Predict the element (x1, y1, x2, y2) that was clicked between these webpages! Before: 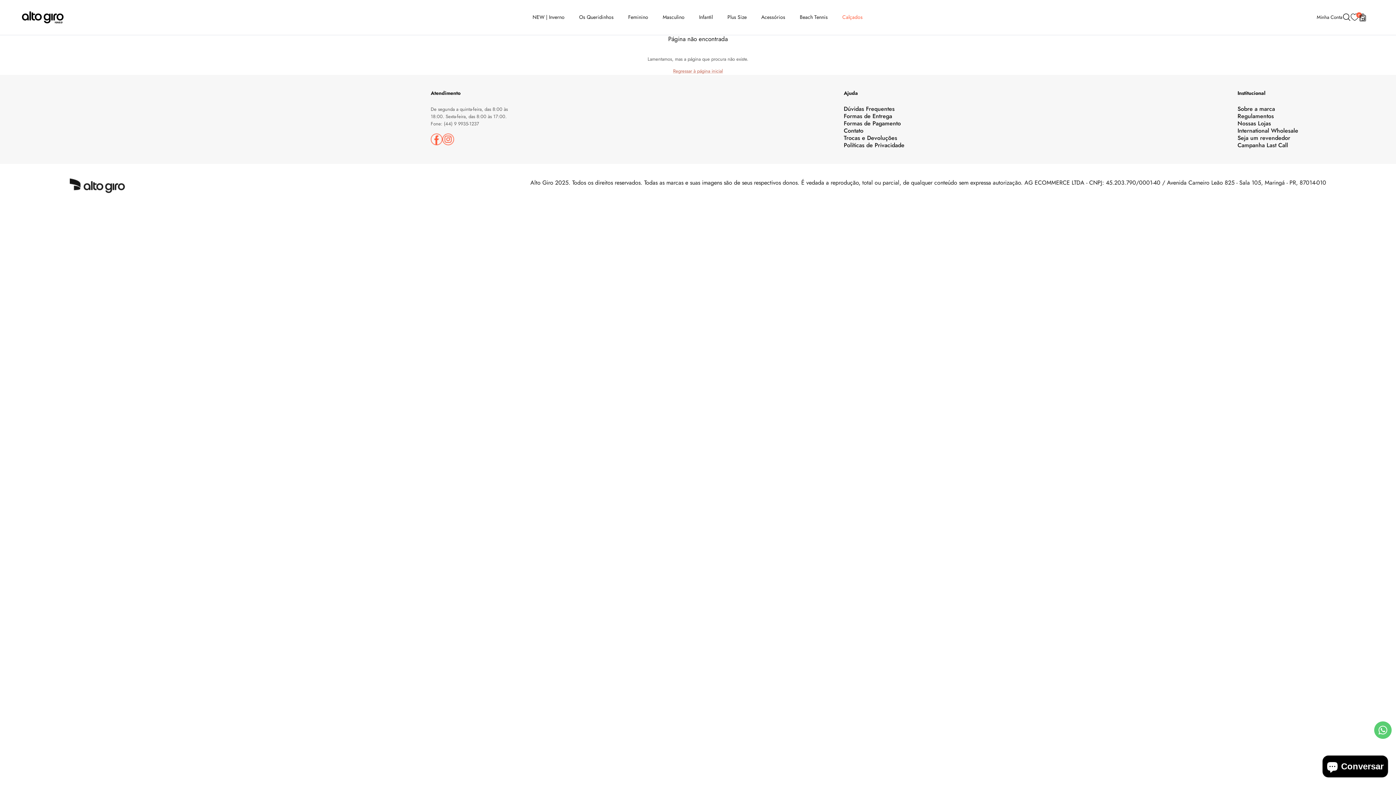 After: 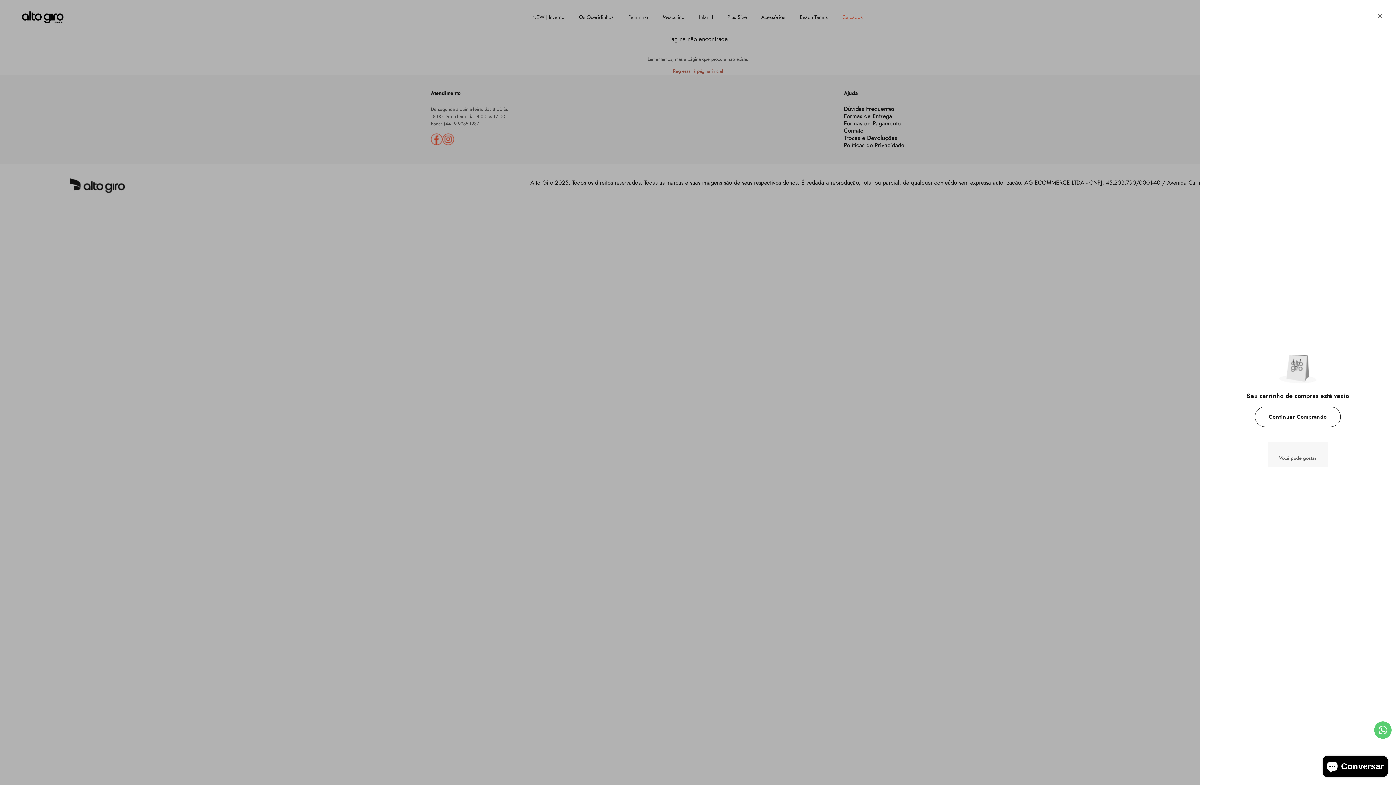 Action: bbox: (1358, 12, 1367, 22)